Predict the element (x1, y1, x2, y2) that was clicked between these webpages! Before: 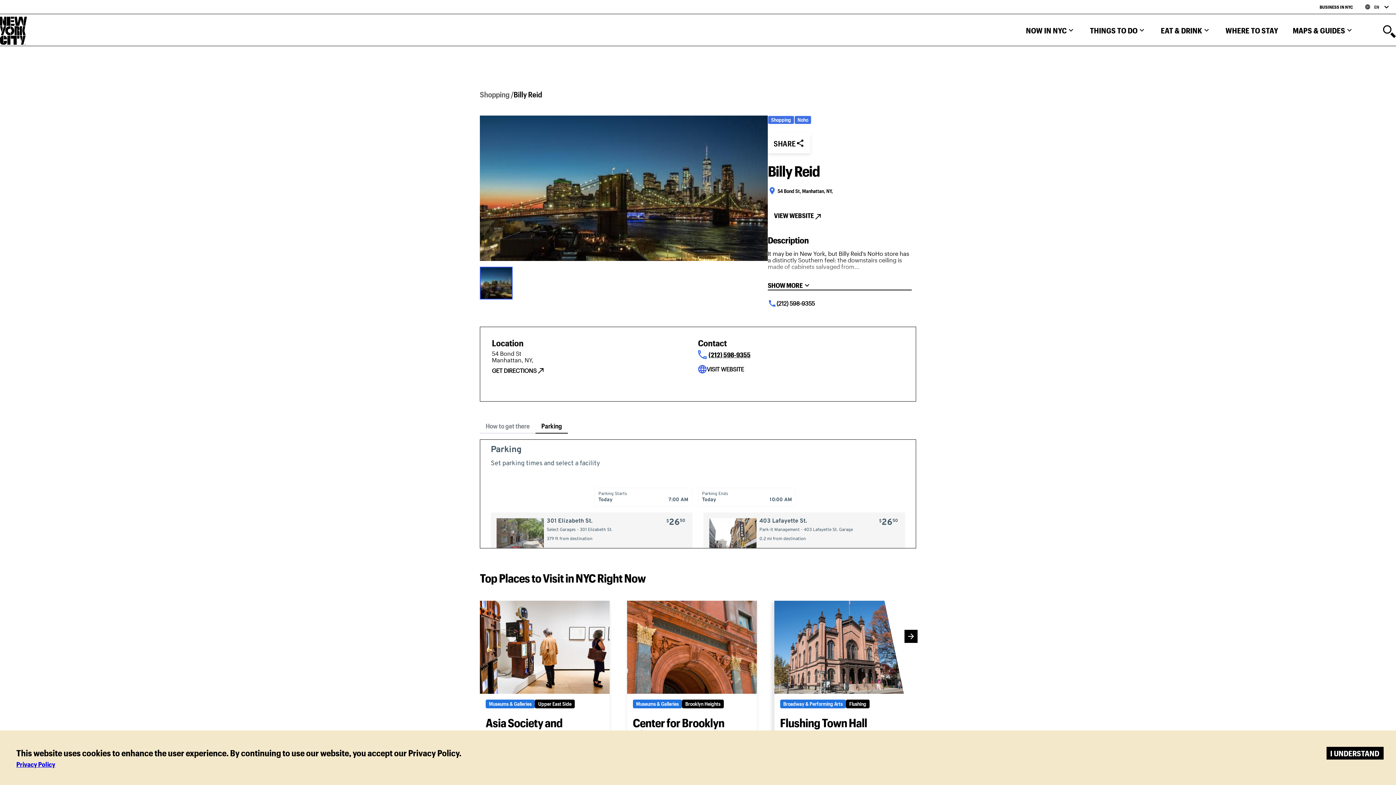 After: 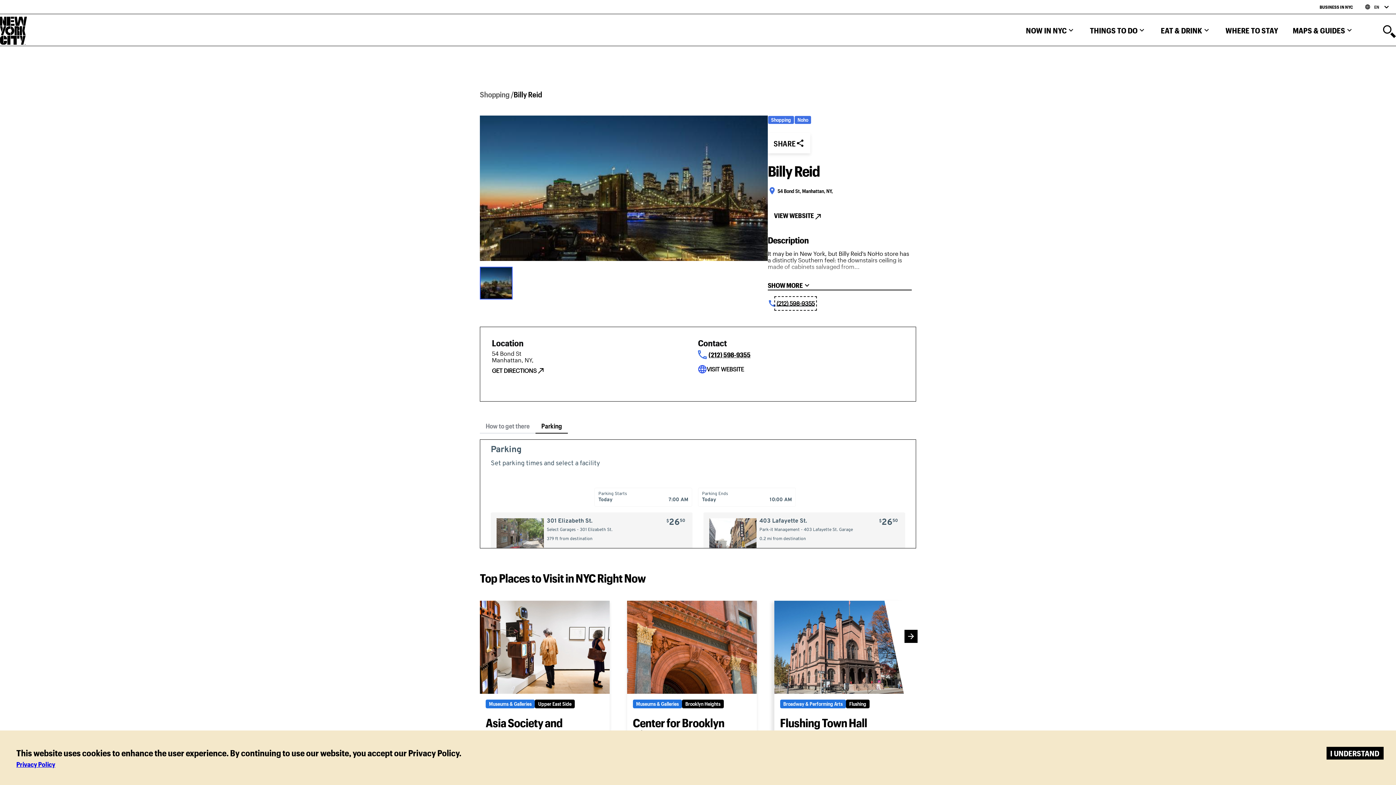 Action: label: (212) 598-9355 bbox: (776, 300, 814, 306)